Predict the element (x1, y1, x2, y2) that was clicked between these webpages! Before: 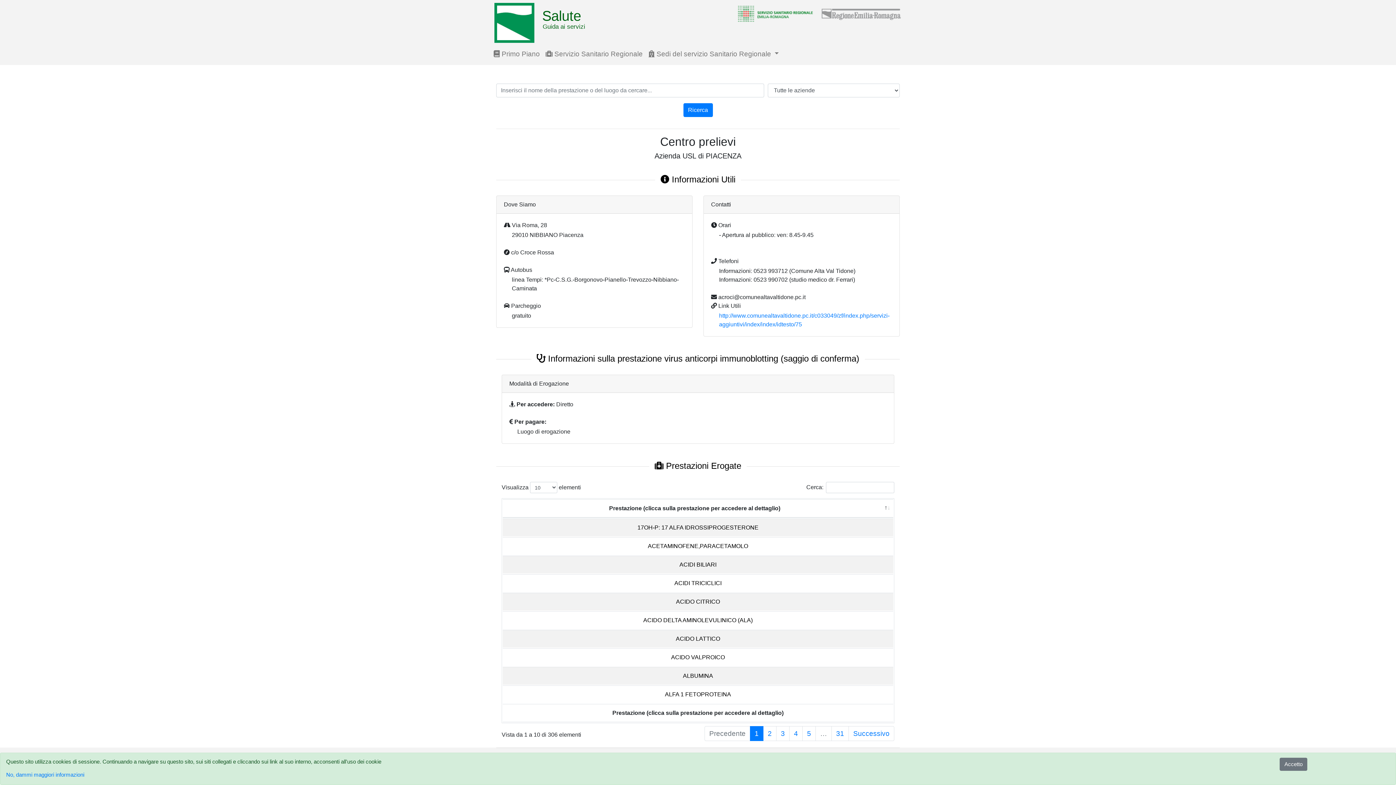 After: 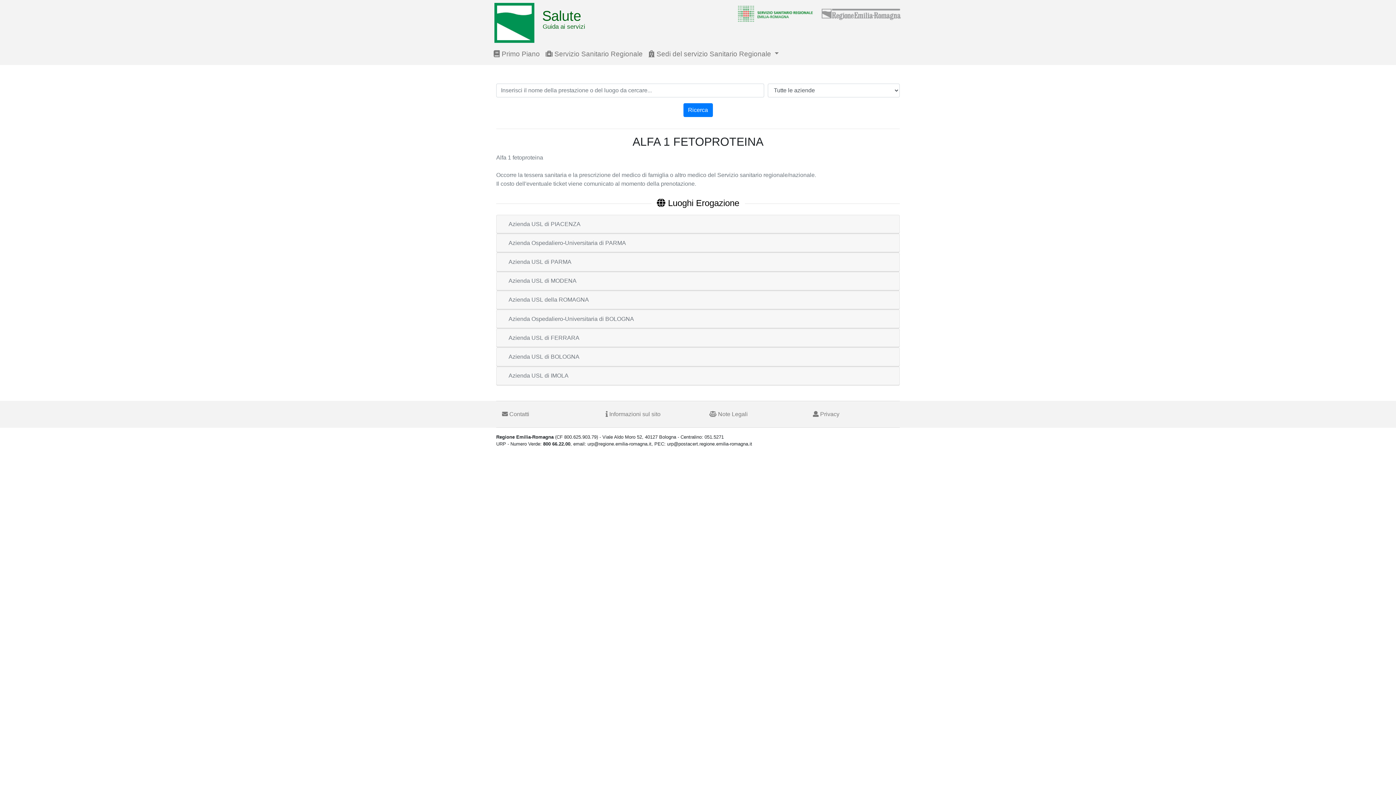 Action: bbox: (665, 691, 731, 697) label: ALFA 1 FETOPROTEINA